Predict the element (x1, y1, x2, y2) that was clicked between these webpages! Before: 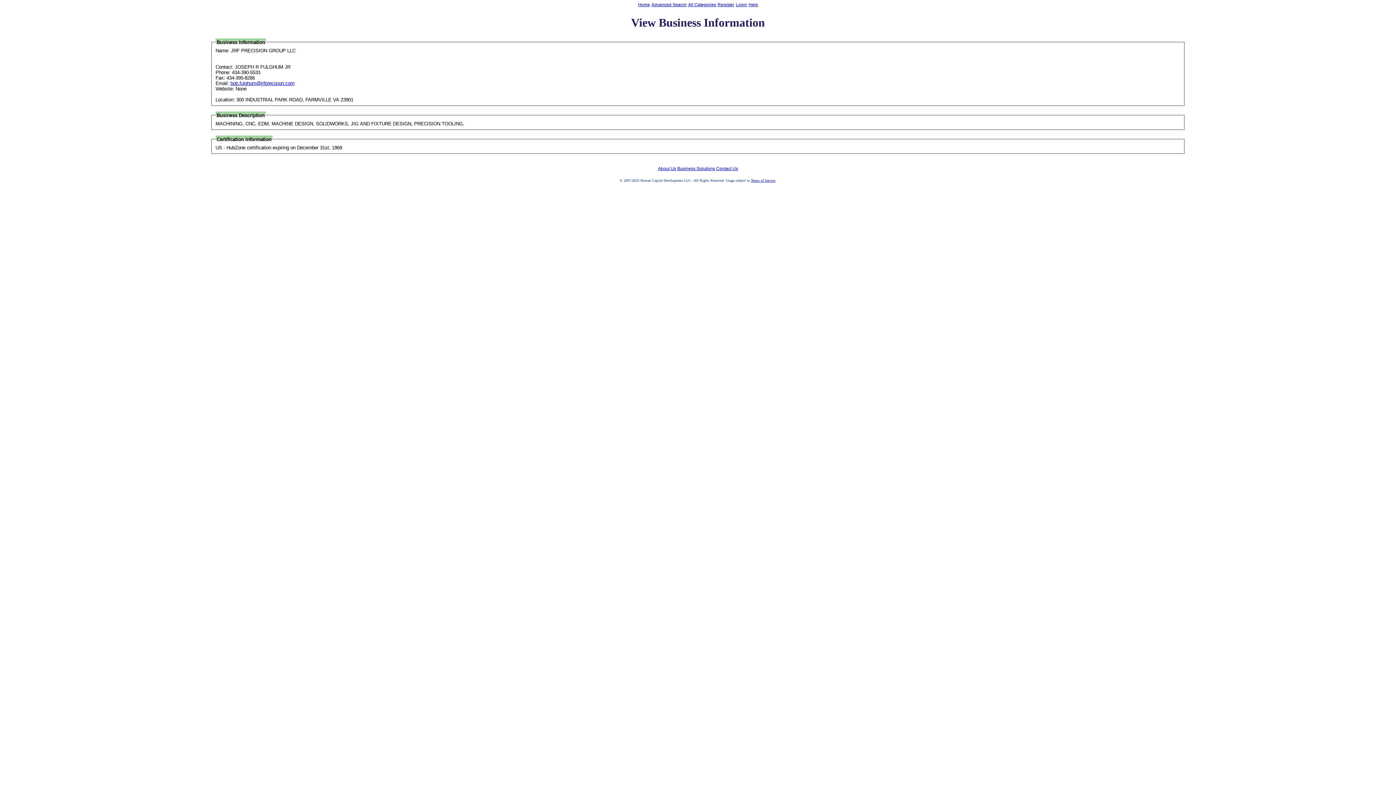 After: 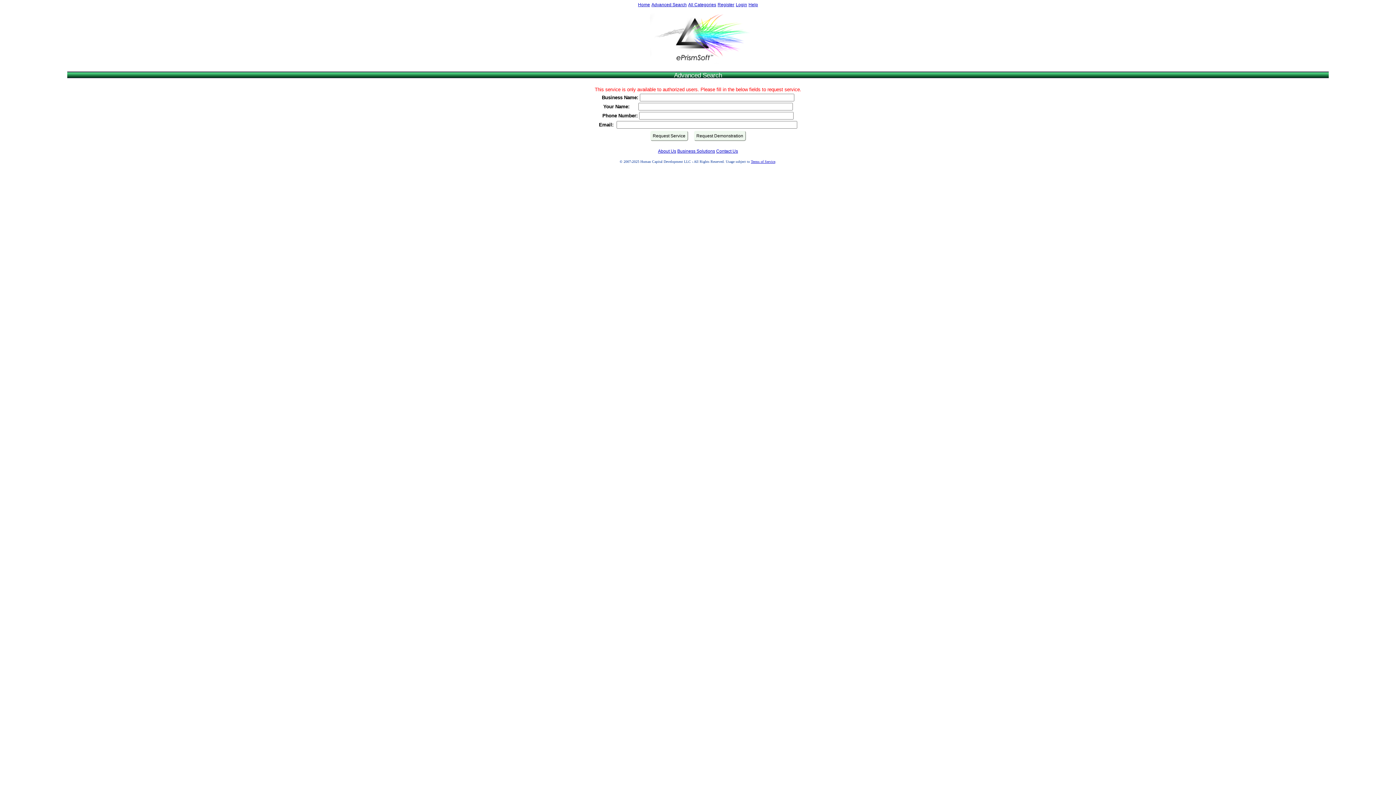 Action: label: Advanced Search bbox: (651, 2, 686, 7)